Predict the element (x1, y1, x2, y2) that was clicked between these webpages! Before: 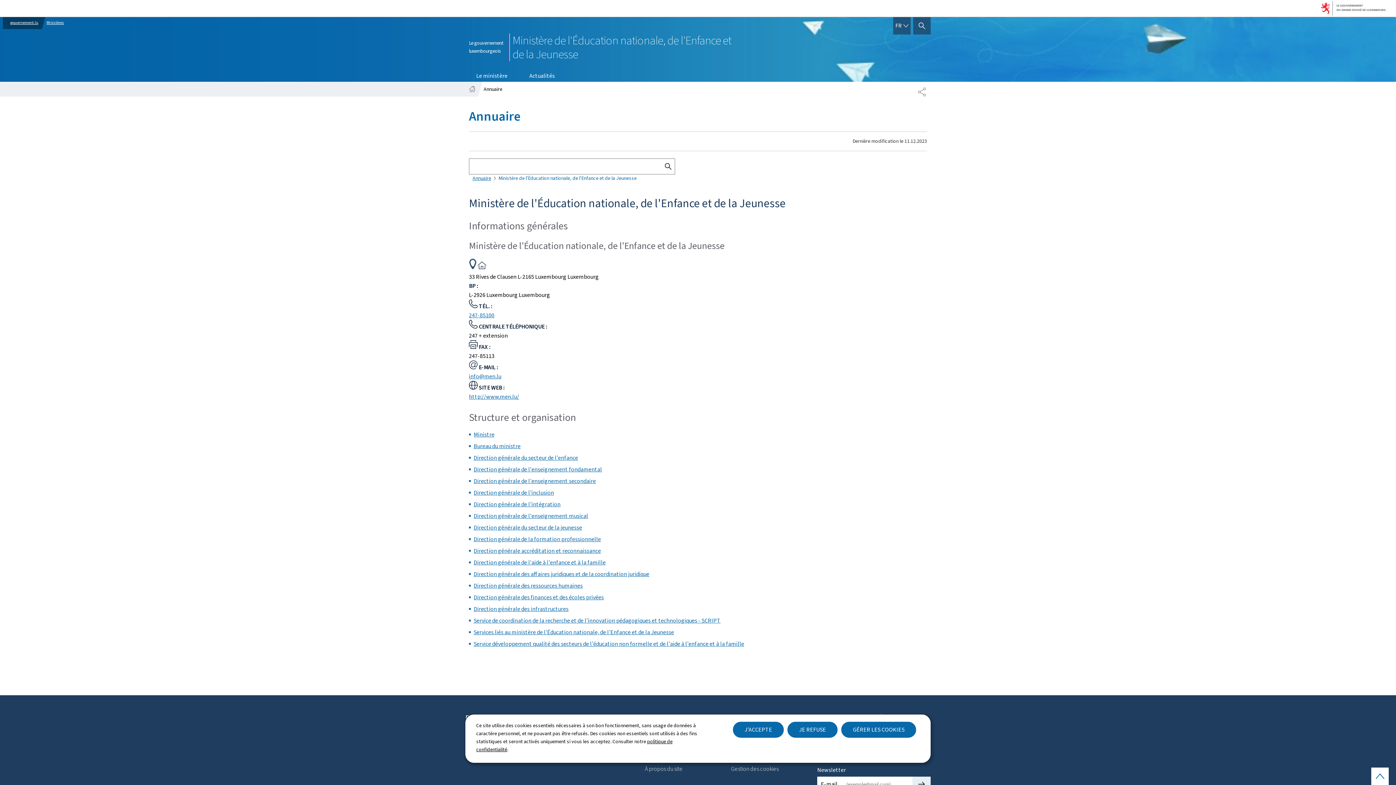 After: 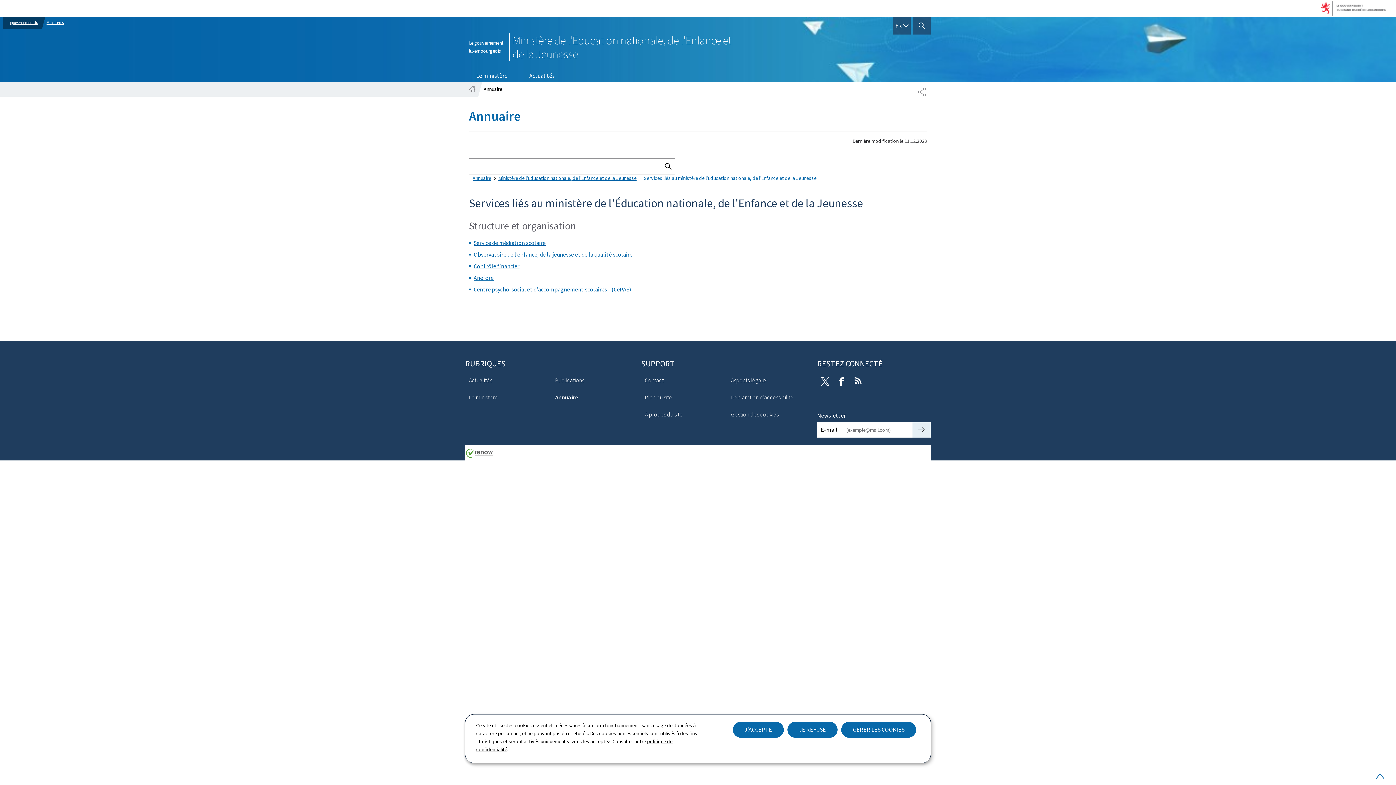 Action: bbox: (473, 628, 674, 636) label: Services liés au ministère de l'Éducation nationale, de l'Enfance et de la Jeunesse